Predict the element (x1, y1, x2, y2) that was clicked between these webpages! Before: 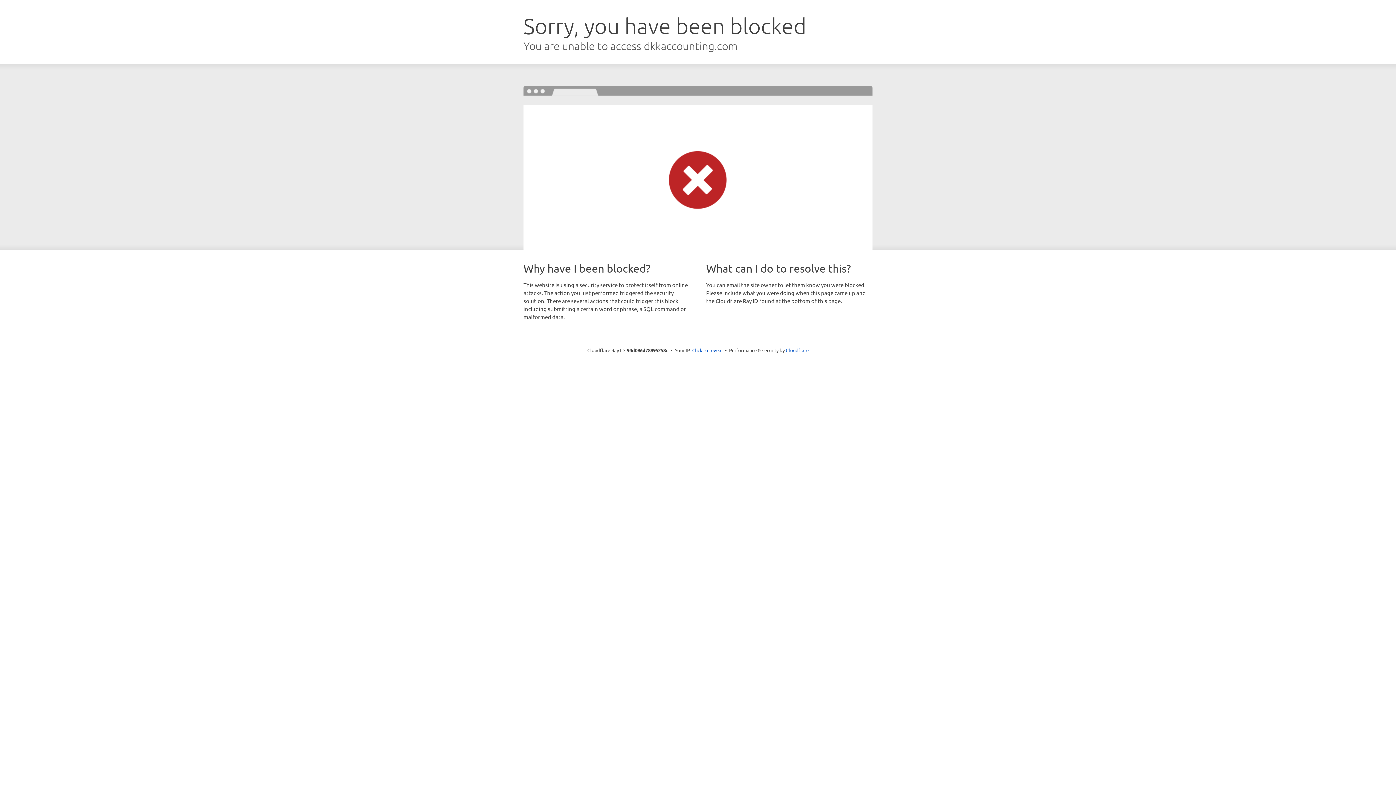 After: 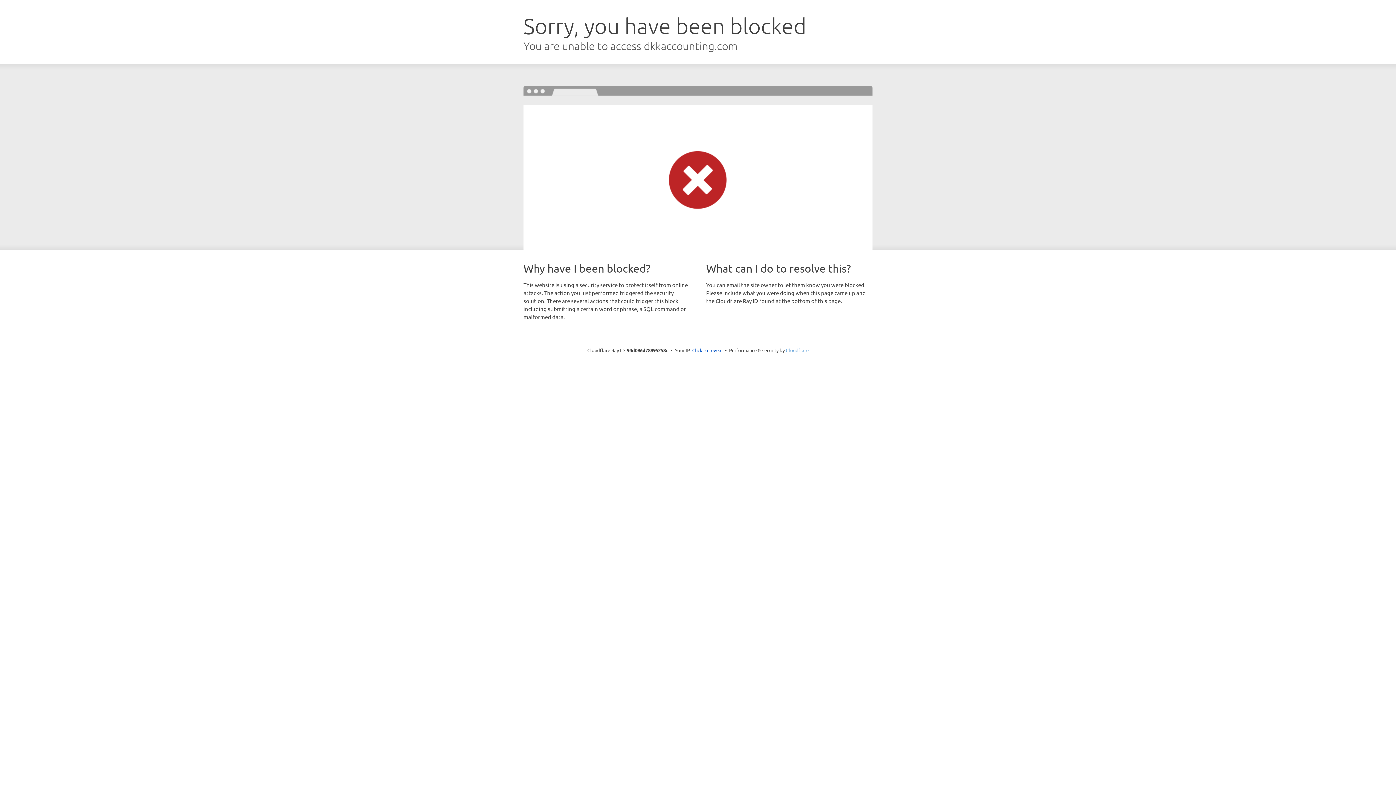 Action: bbox: (786, 347, 808, 353) label: Cloudflare